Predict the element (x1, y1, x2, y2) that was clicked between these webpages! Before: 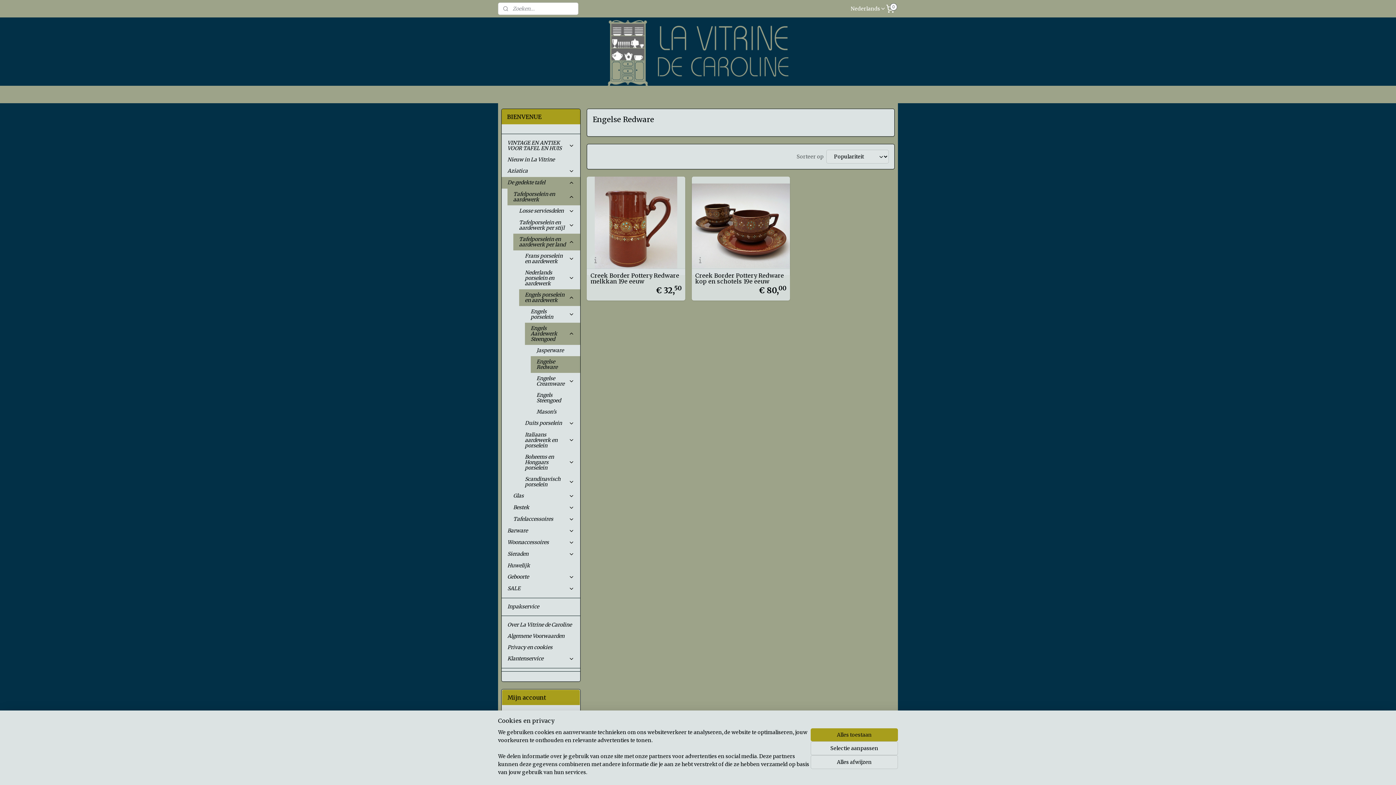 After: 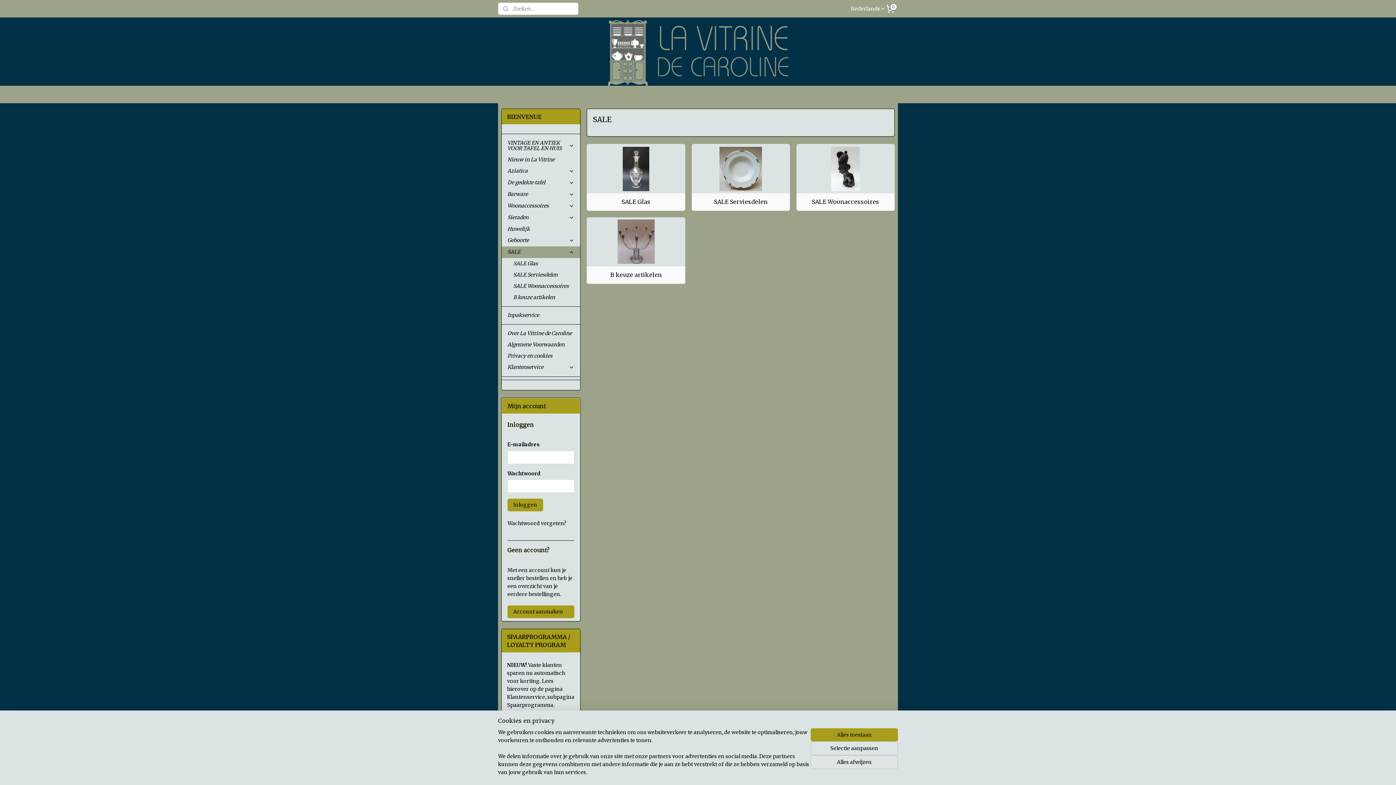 Action: bbox: (501, 583, 580, 594) label: SALE